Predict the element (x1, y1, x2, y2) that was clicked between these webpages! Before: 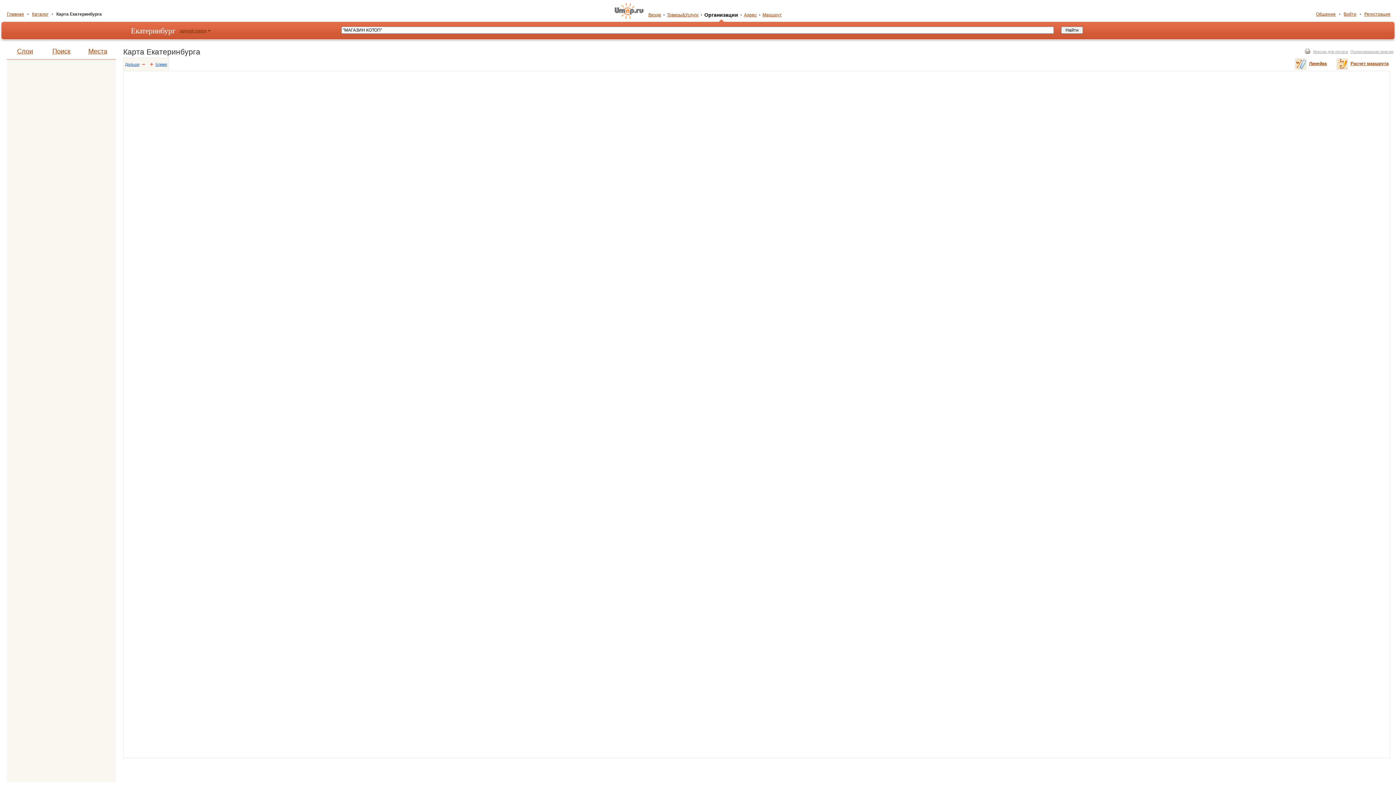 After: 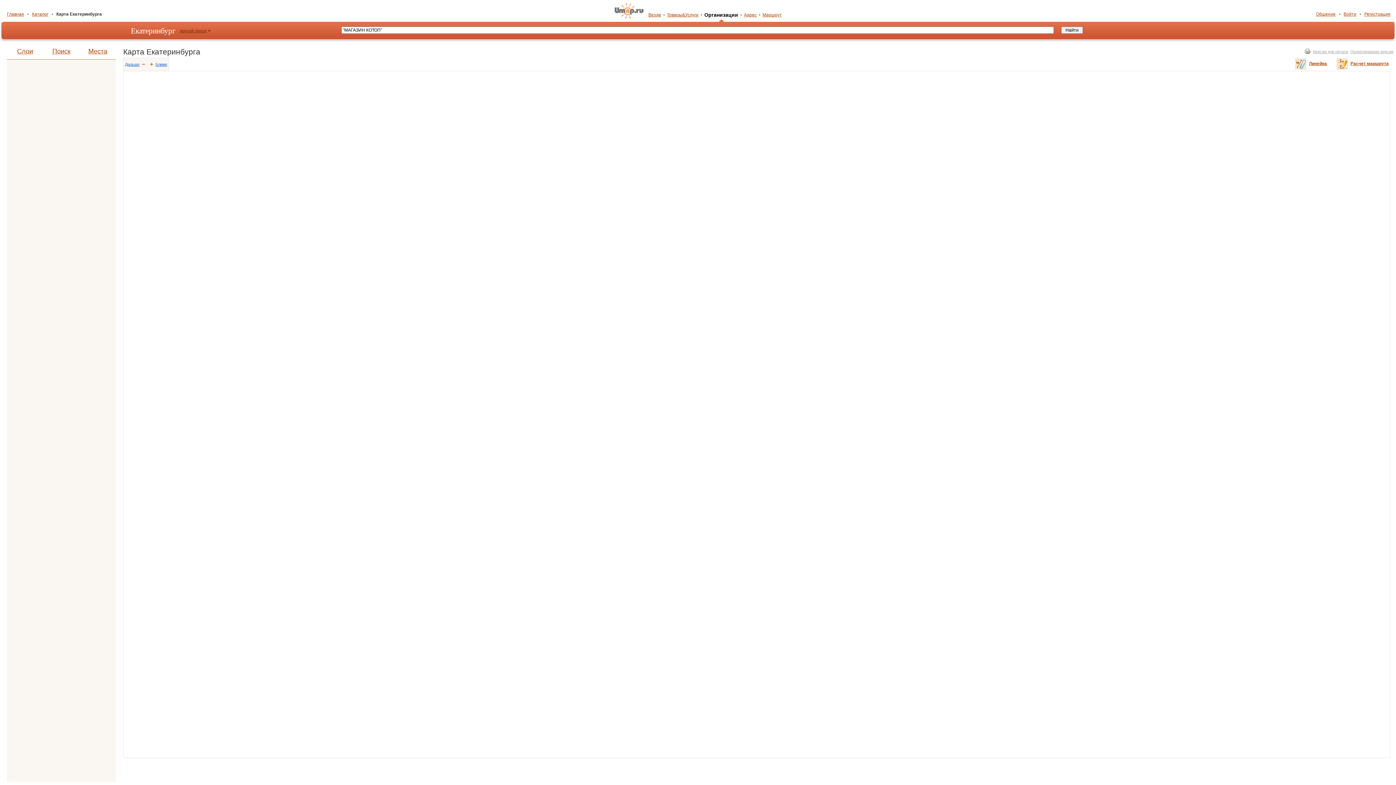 Action: bbox: (149, 62, 154, 68)